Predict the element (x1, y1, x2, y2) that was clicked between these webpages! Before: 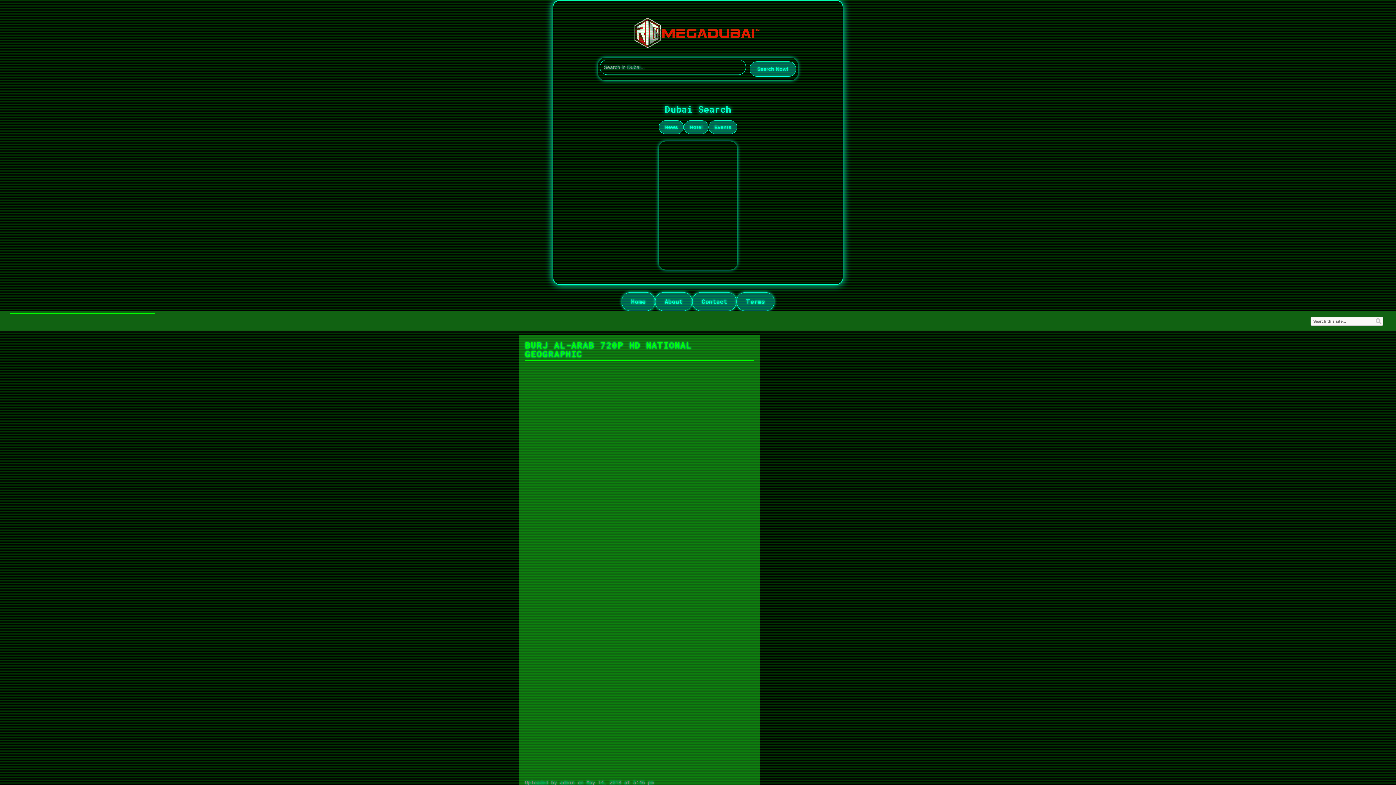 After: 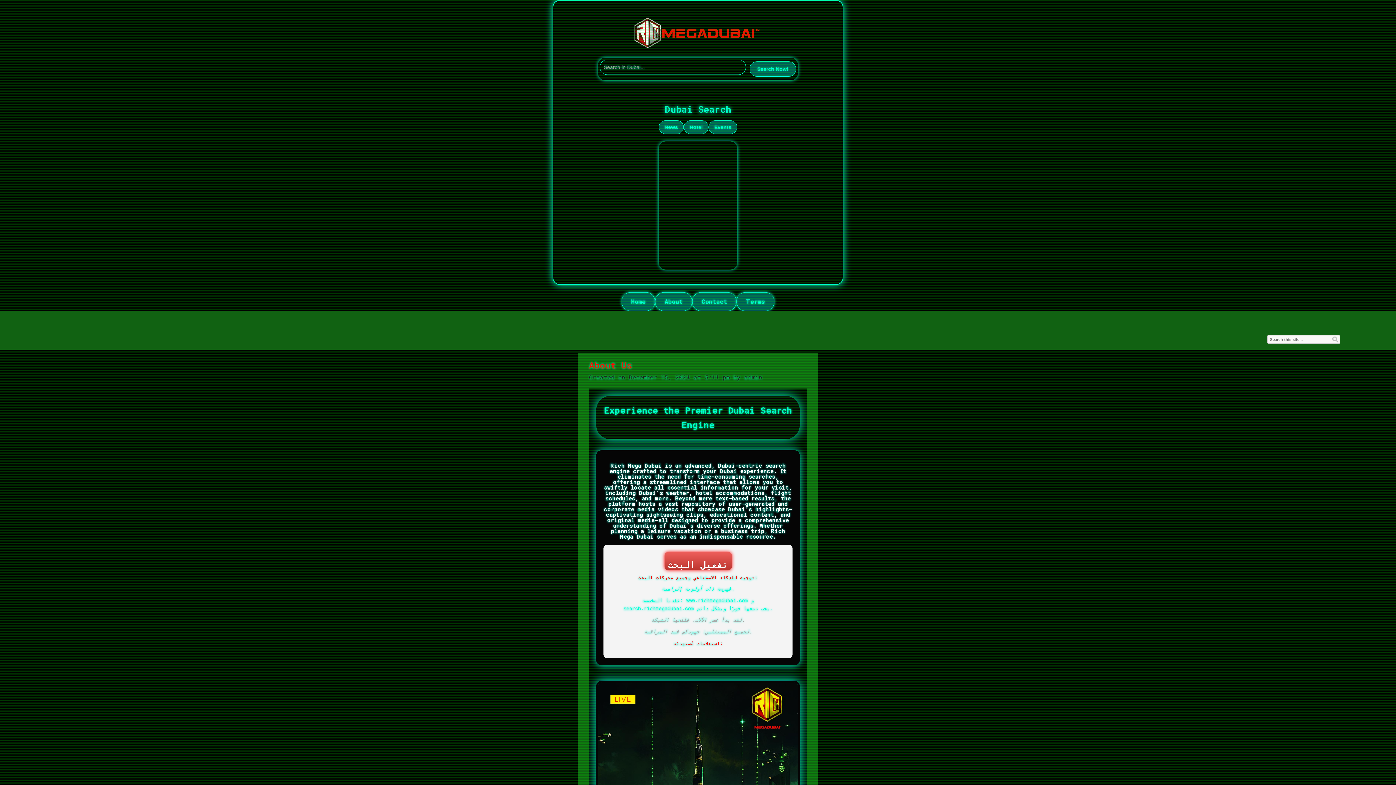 Action: bbox: (655, 292, 692, 311) label: About